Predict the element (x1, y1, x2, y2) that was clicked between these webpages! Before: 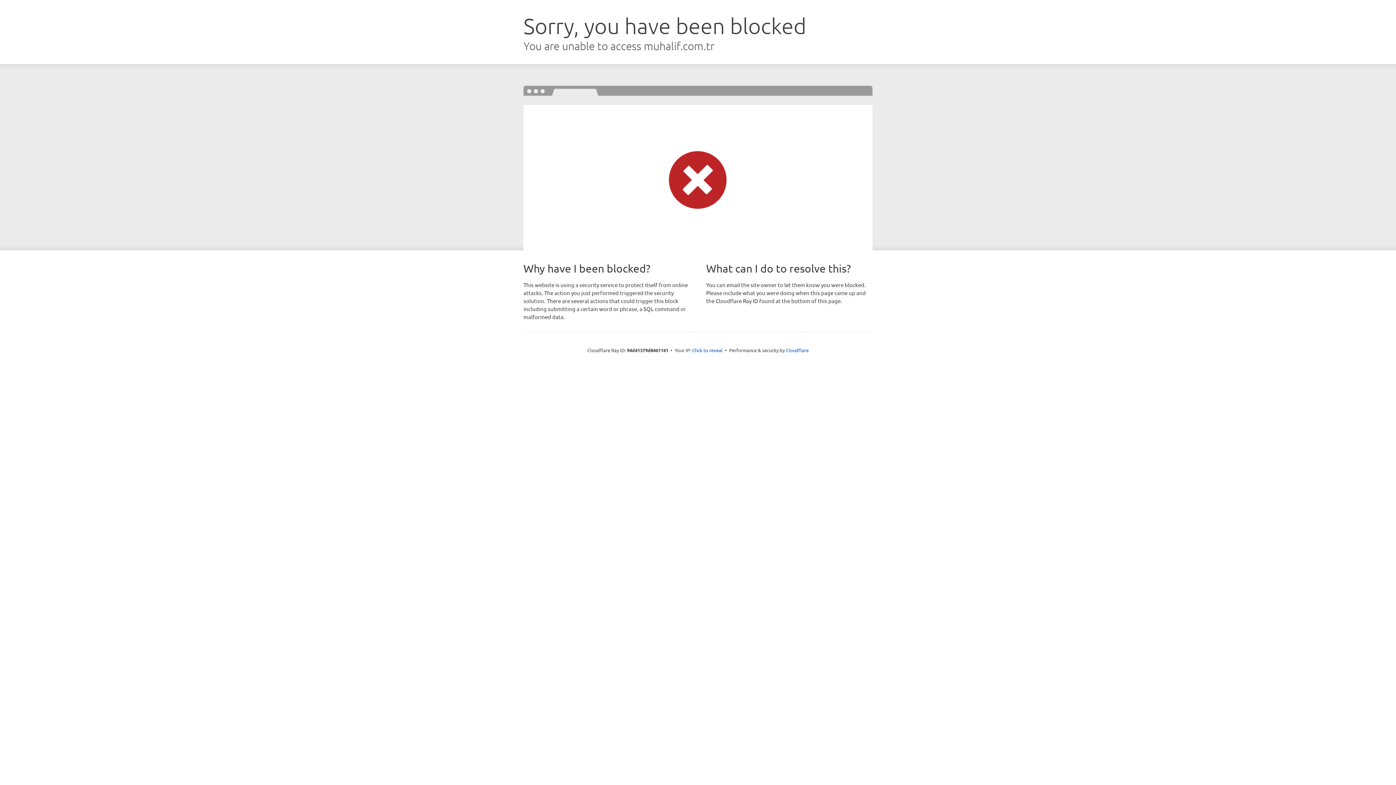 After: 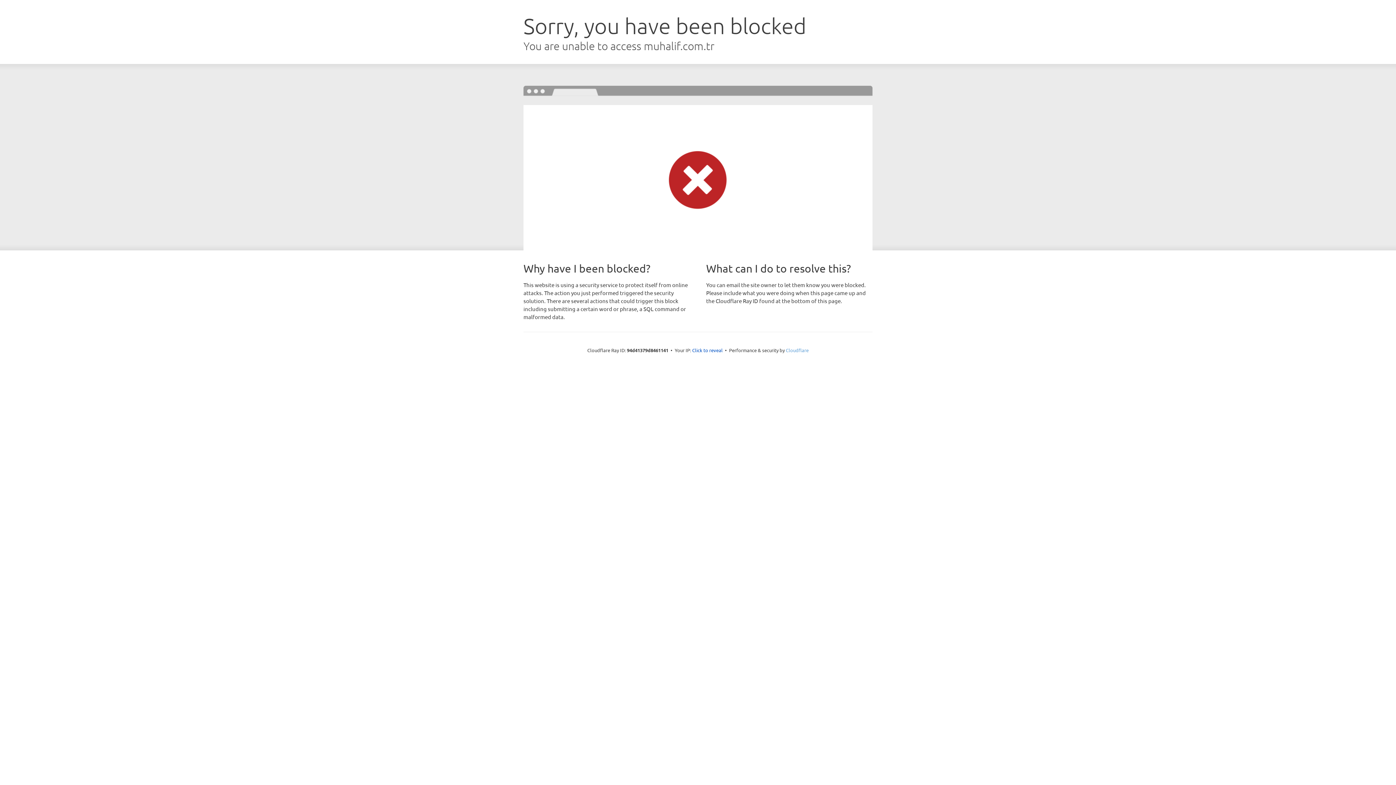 Action: bbox: (786, 347, 808, 353) label: Cloudflare